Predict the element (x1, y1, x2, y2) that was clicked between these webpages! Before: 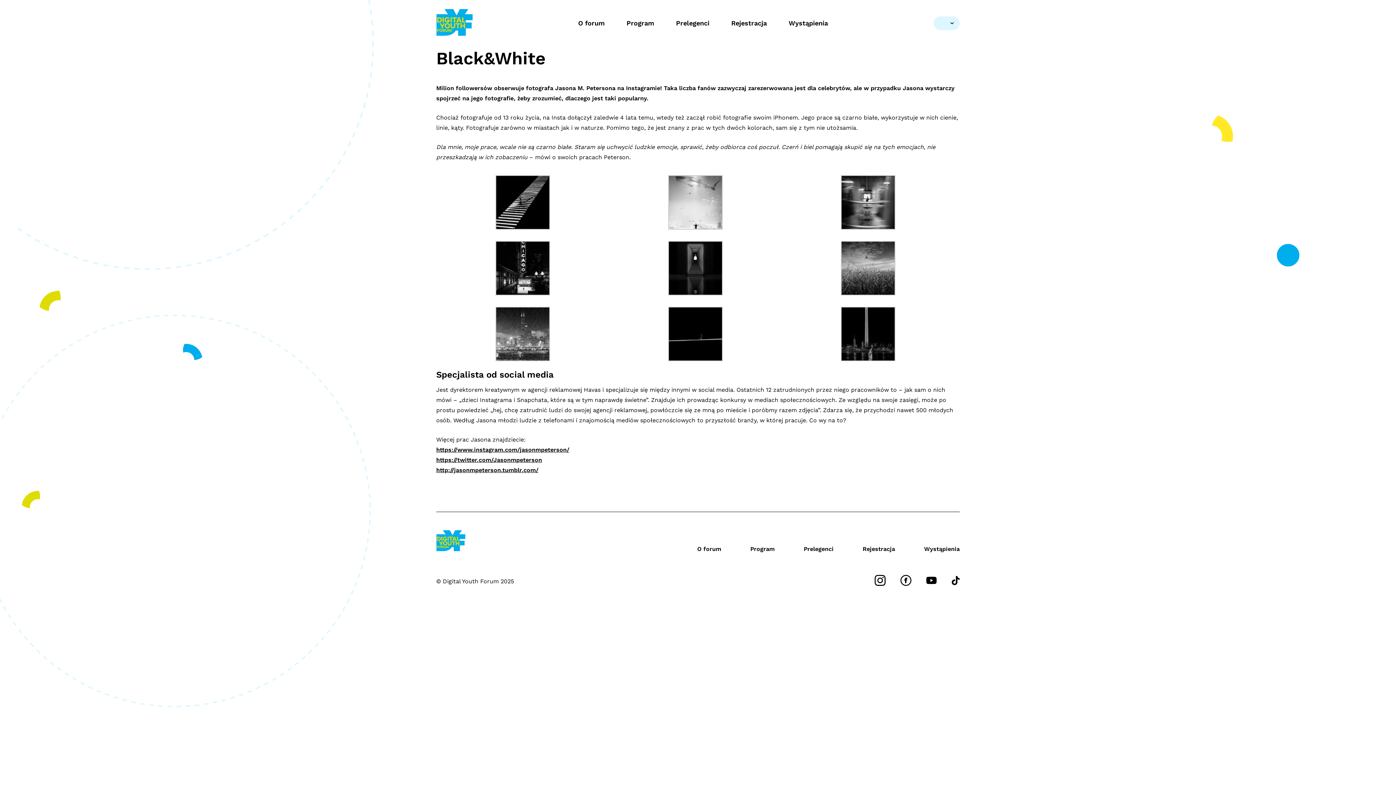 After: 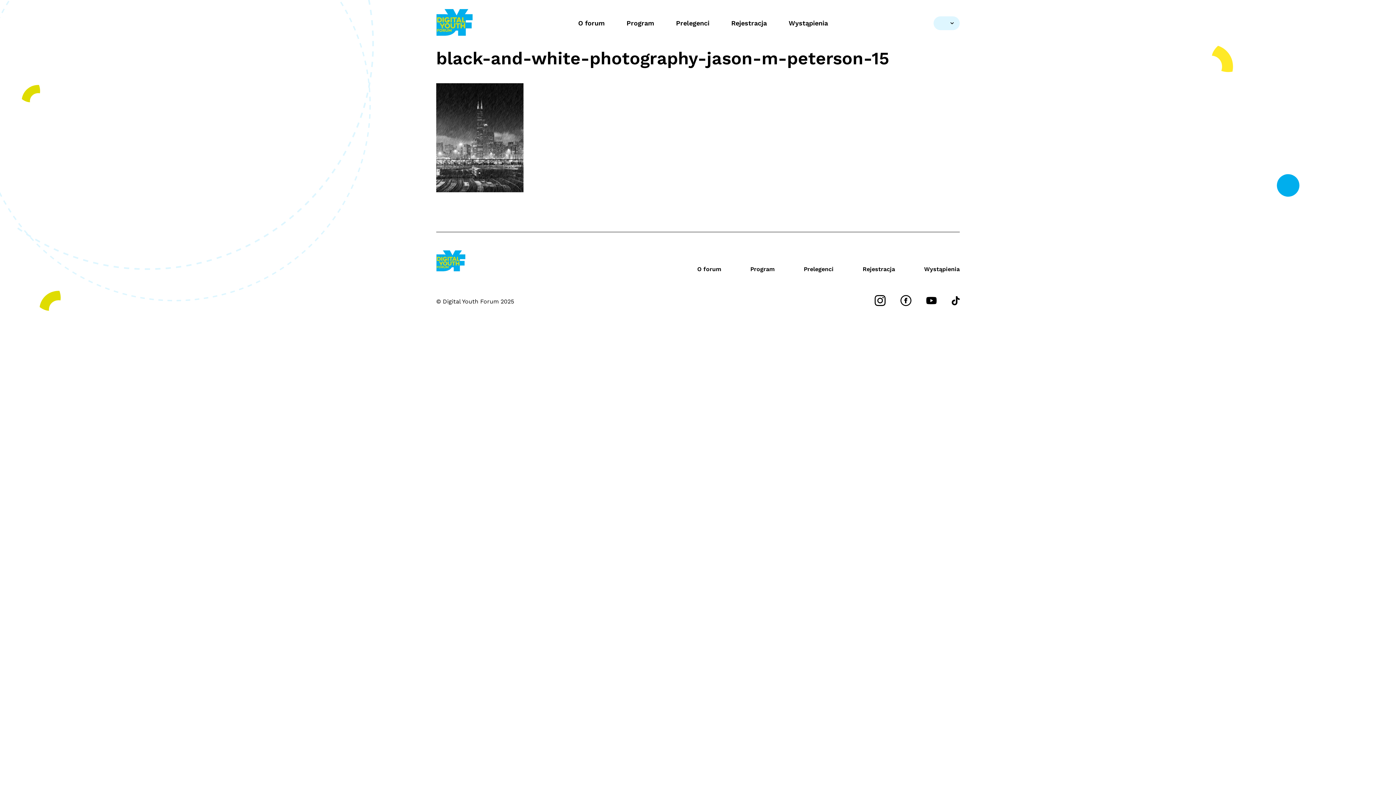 Action: bbox: (495, 355, 550, 362)